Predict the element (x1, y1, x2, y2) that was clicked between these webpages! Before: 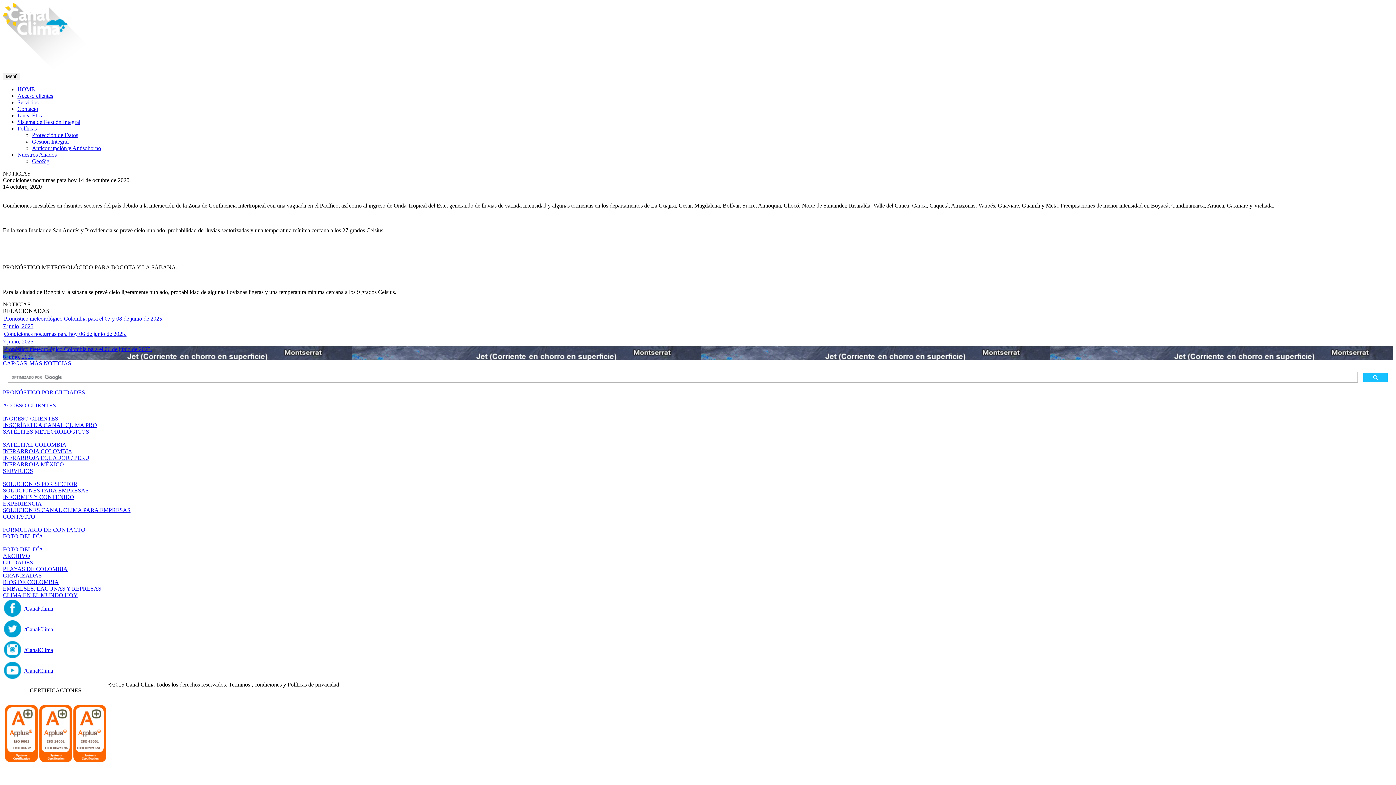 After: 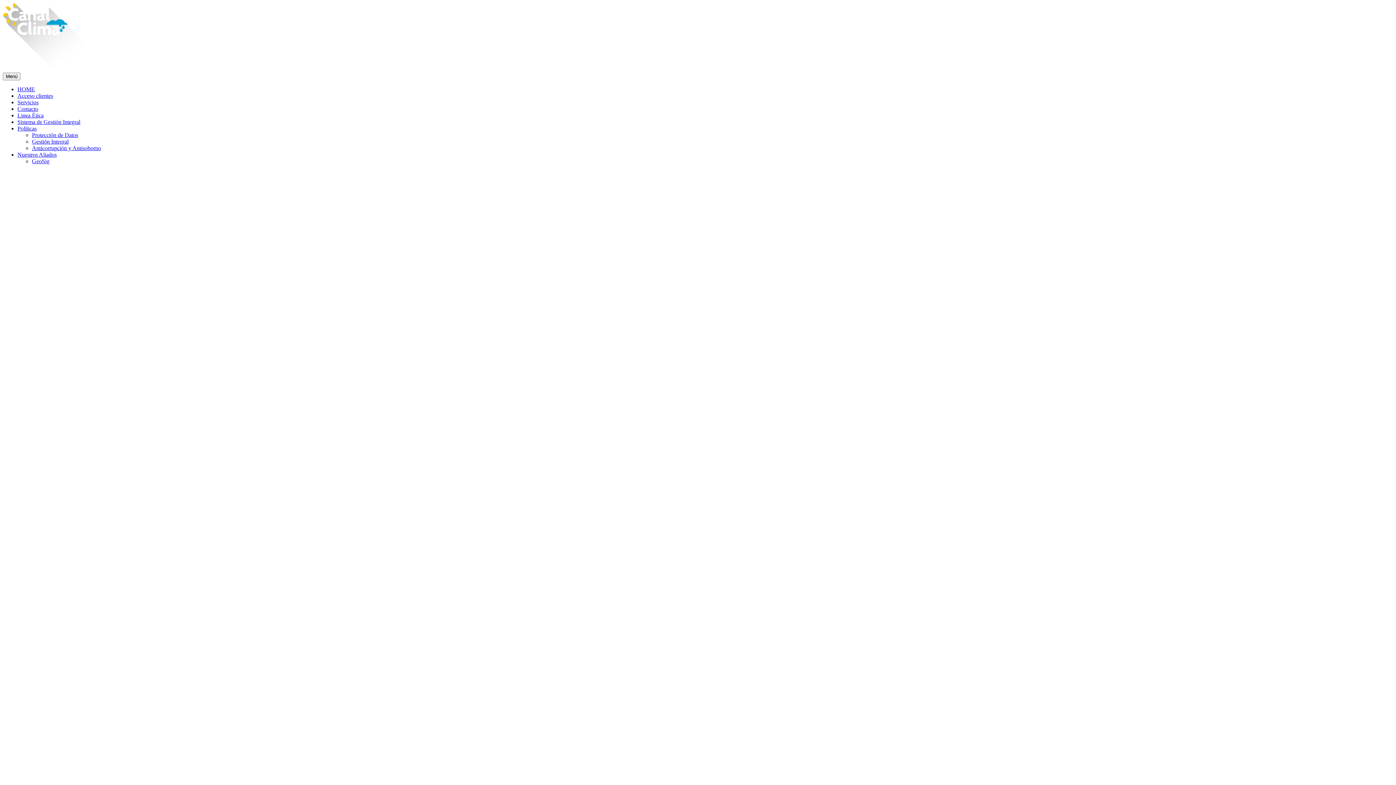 Action: bbox: (32, 138, 68, 144) label: Gestión Integral